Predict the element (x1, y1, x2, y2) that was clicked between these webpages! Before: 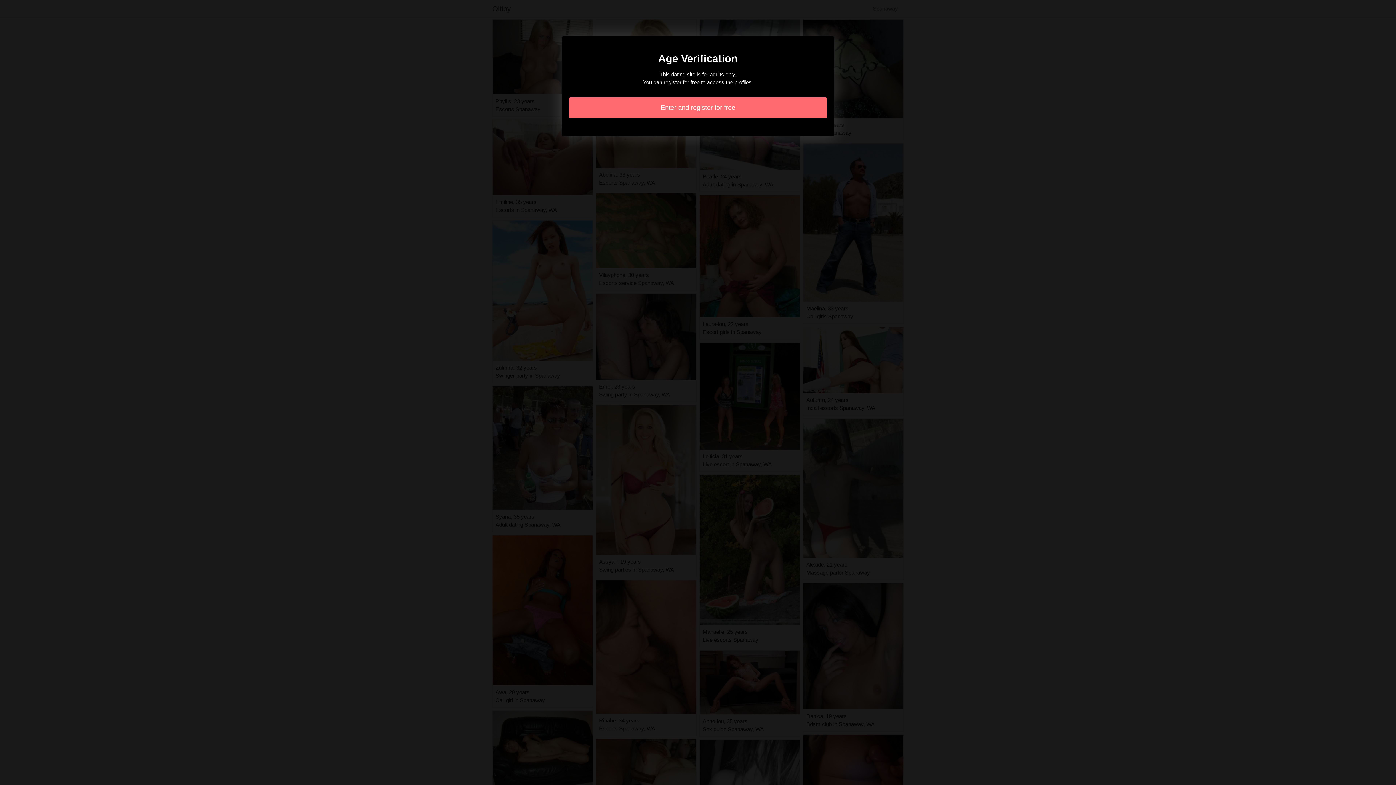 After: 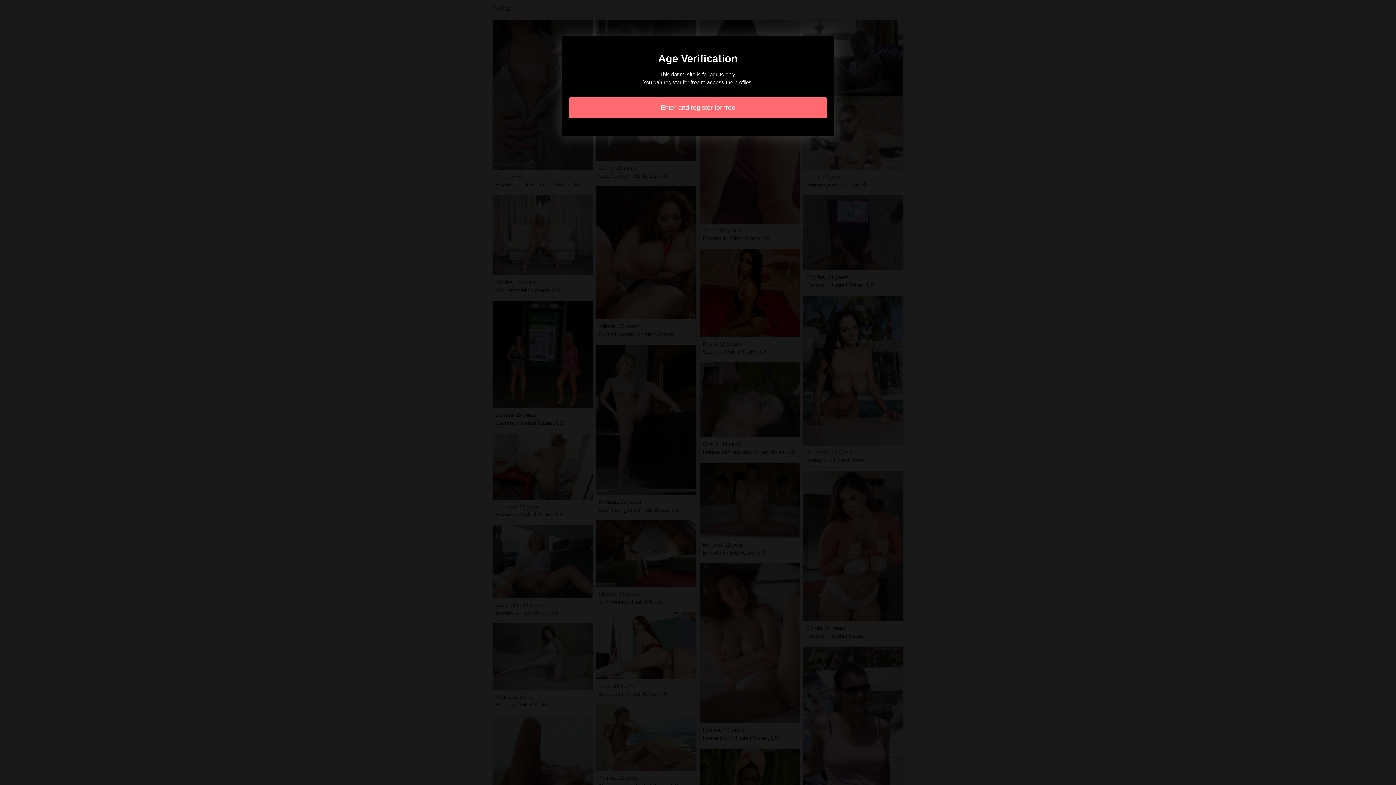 Action: label: Enter and register for free bbox: (569, 97, 827, 118)